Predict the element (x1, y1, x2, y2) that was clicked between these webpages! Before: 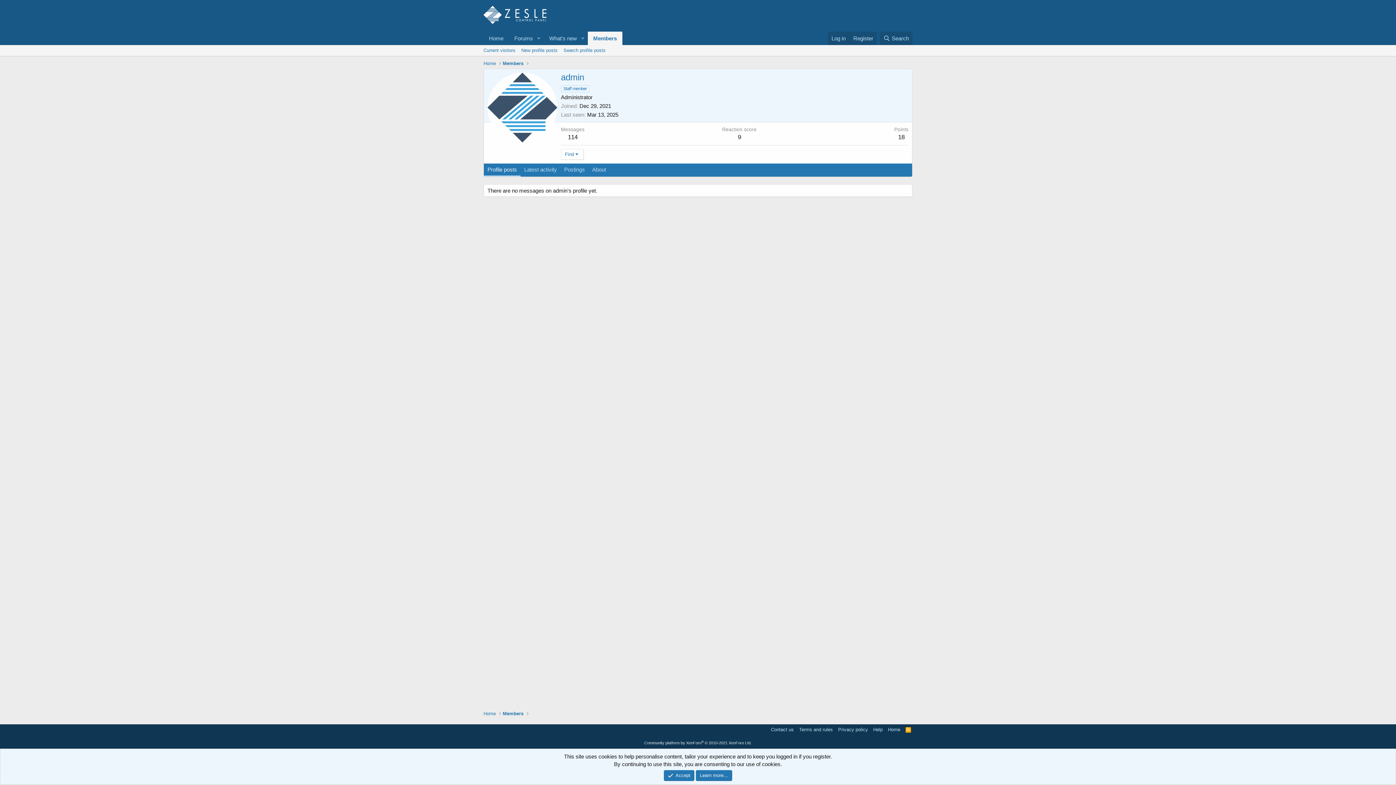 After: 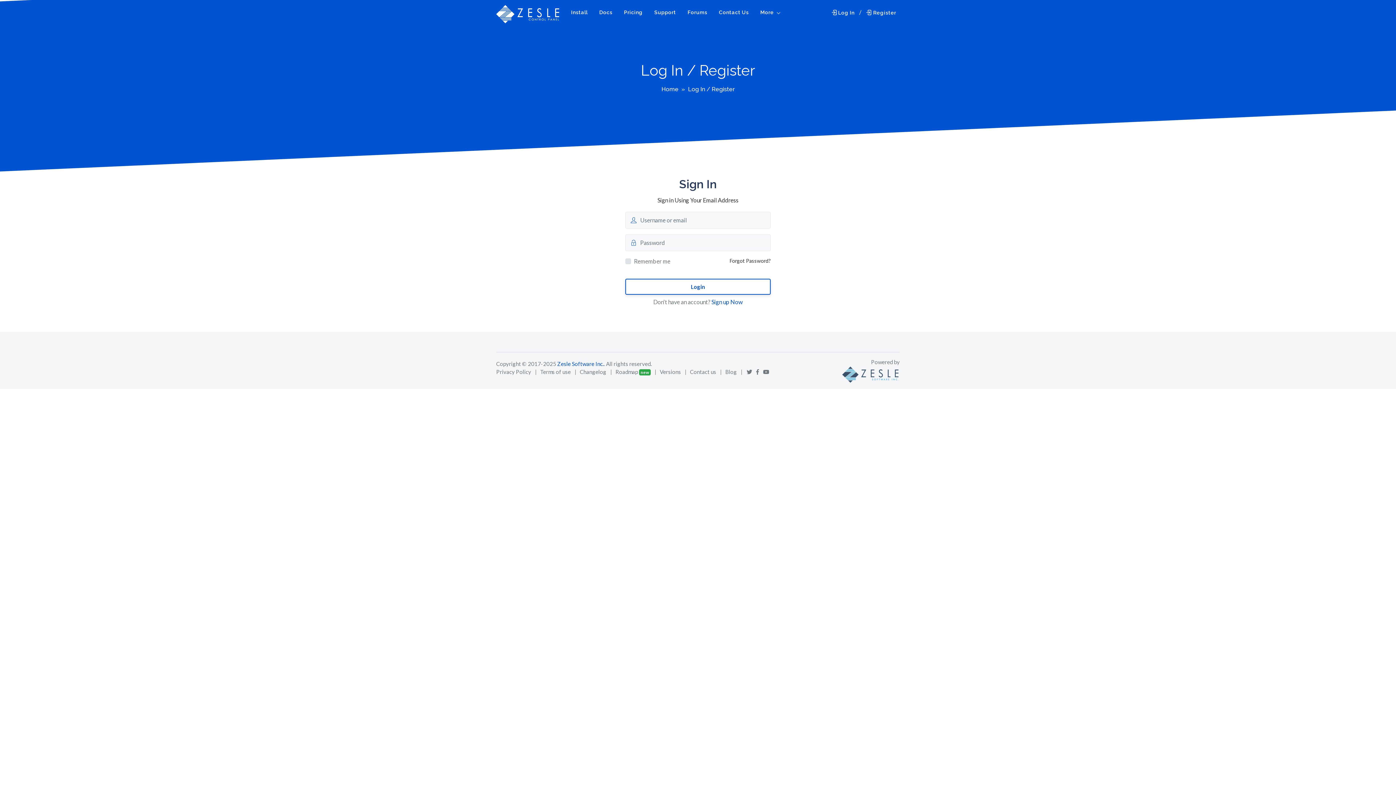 Action: bbox: (828, 31, 849, 45) label: Log in